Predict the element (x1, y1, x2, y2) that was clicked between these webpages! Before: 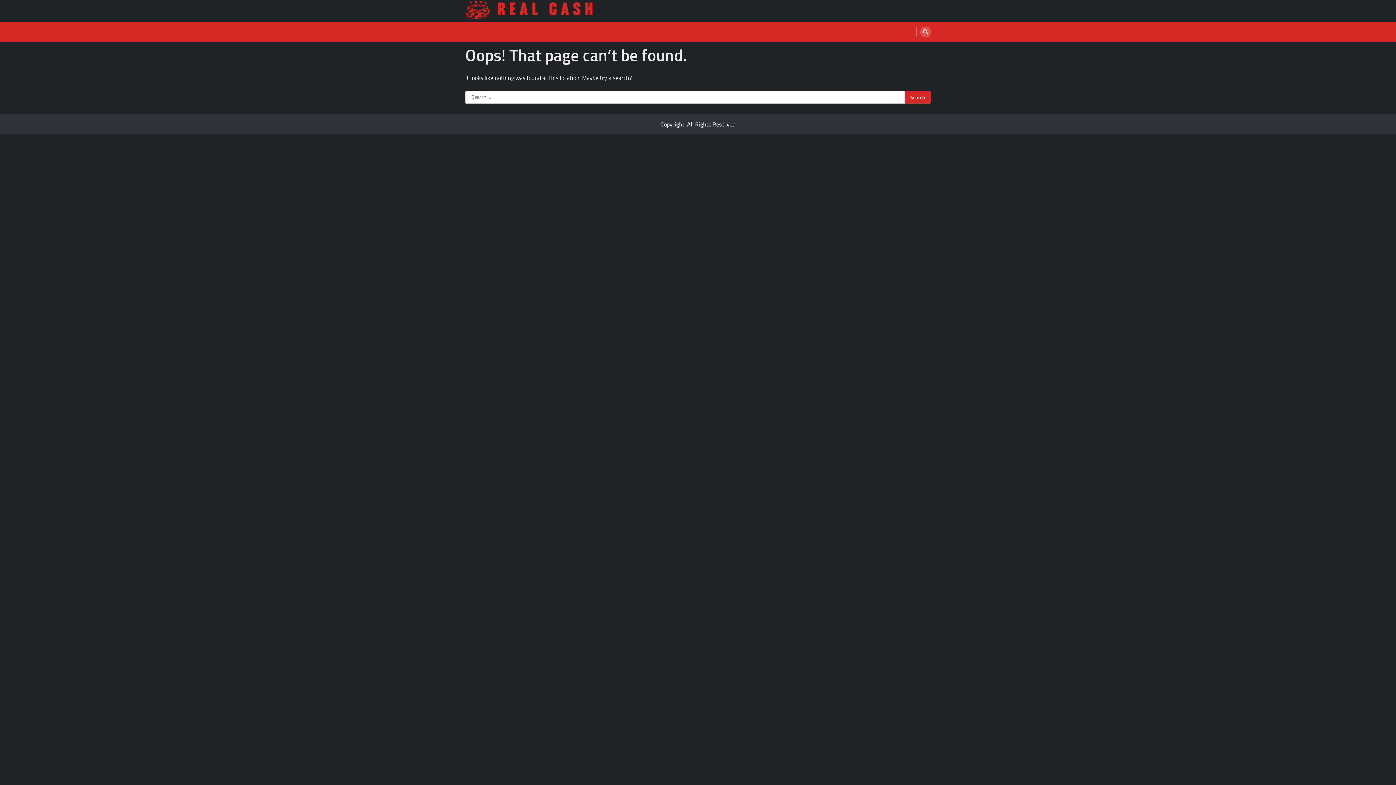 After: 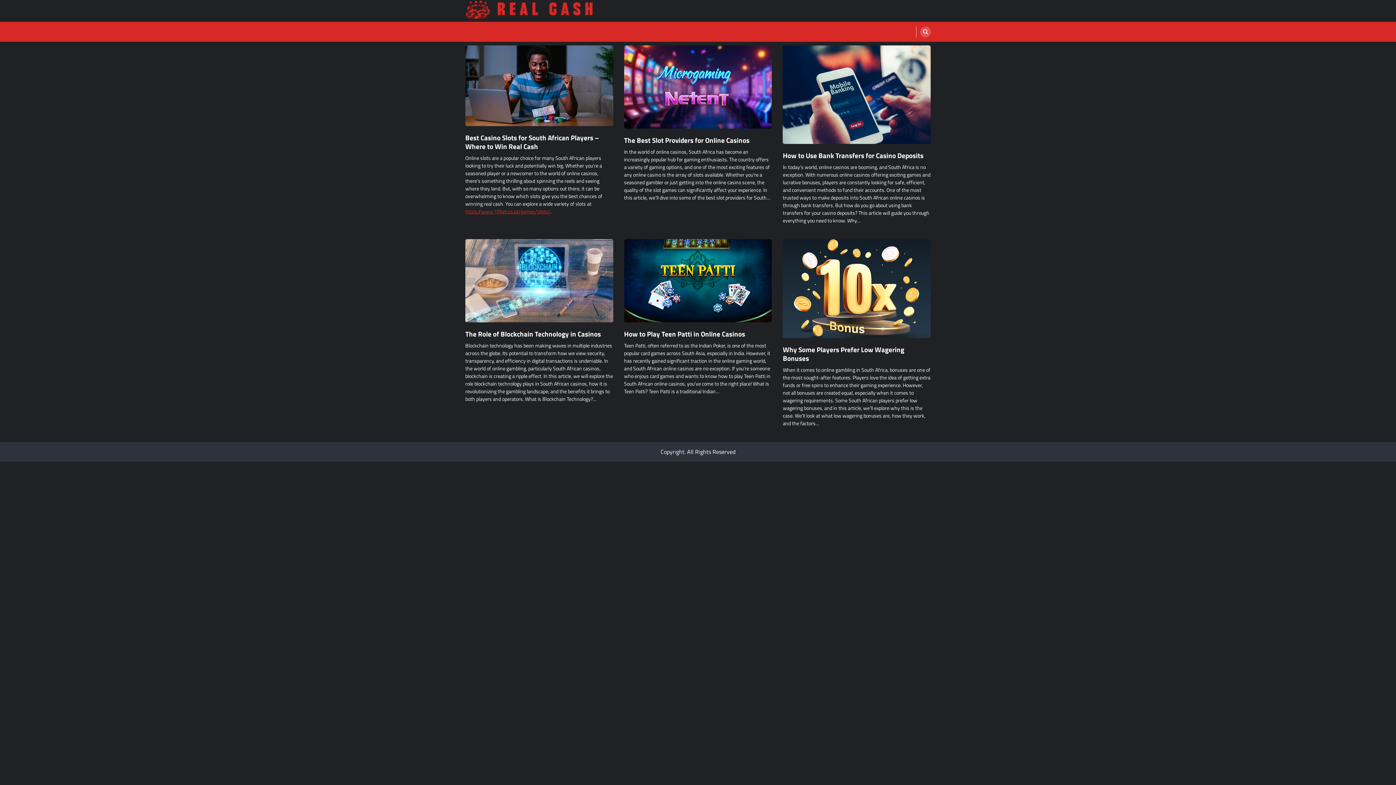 Action: bbox: (465, 0, 593, 21)